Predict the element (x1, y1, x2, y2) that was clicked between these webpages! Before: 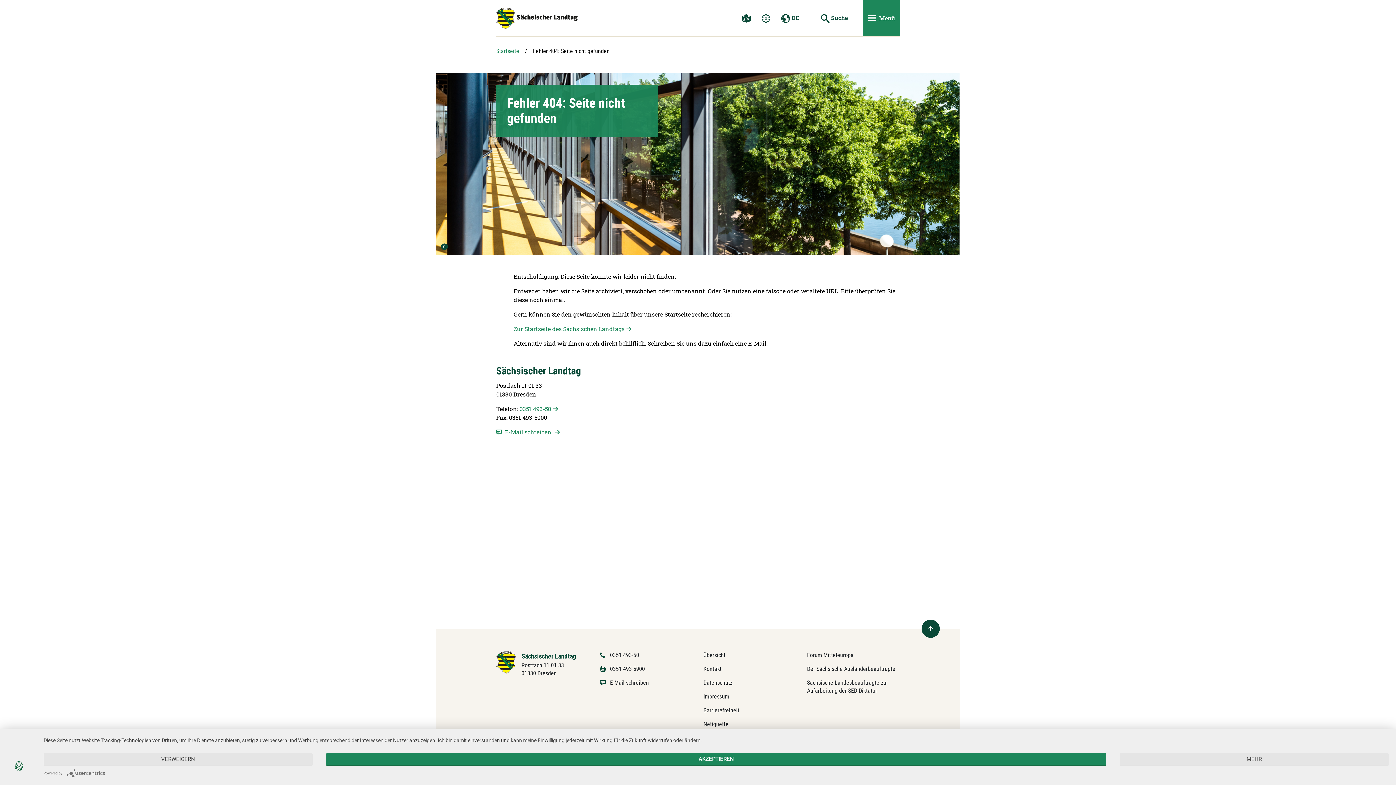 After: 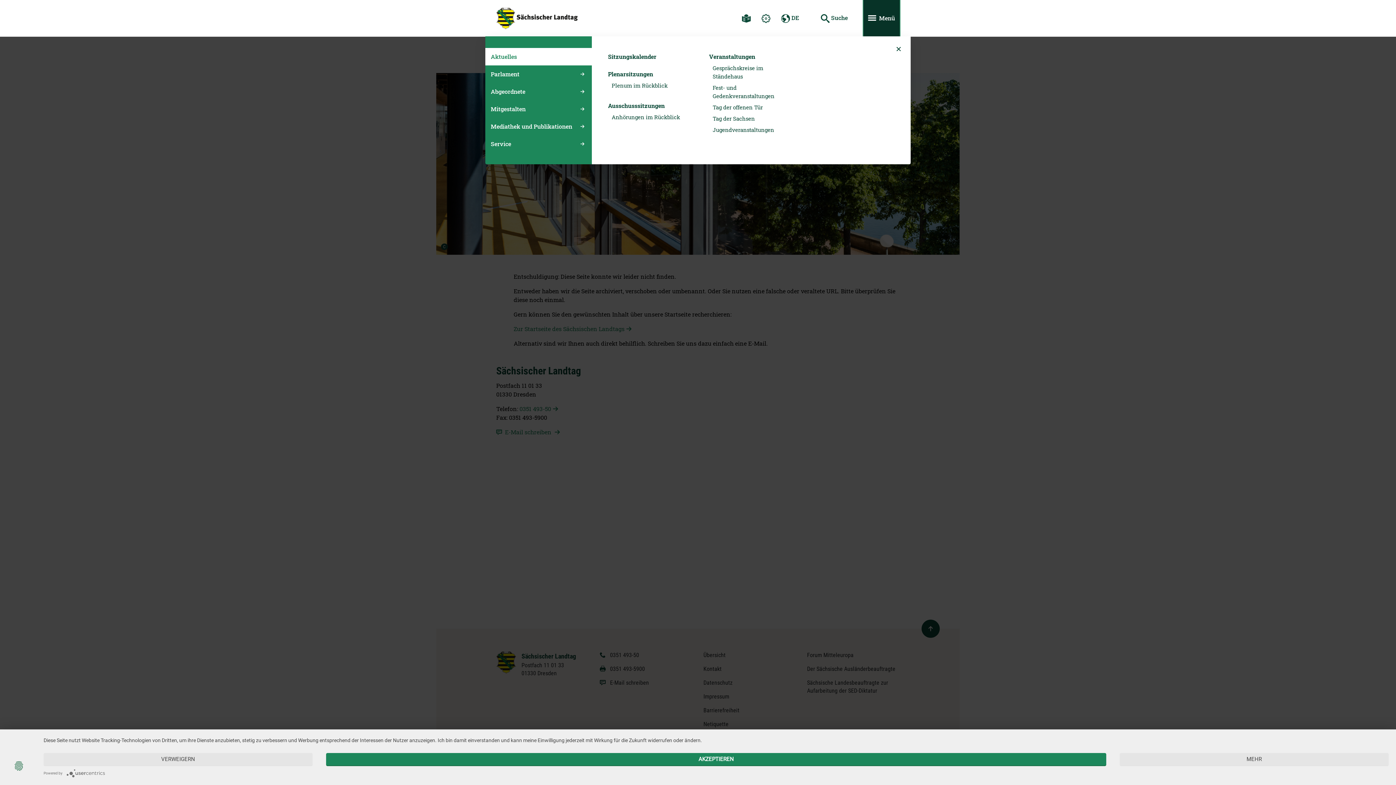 Action: label: Menü ein- und ausblenden bbox: (863, 0, 900, 36)